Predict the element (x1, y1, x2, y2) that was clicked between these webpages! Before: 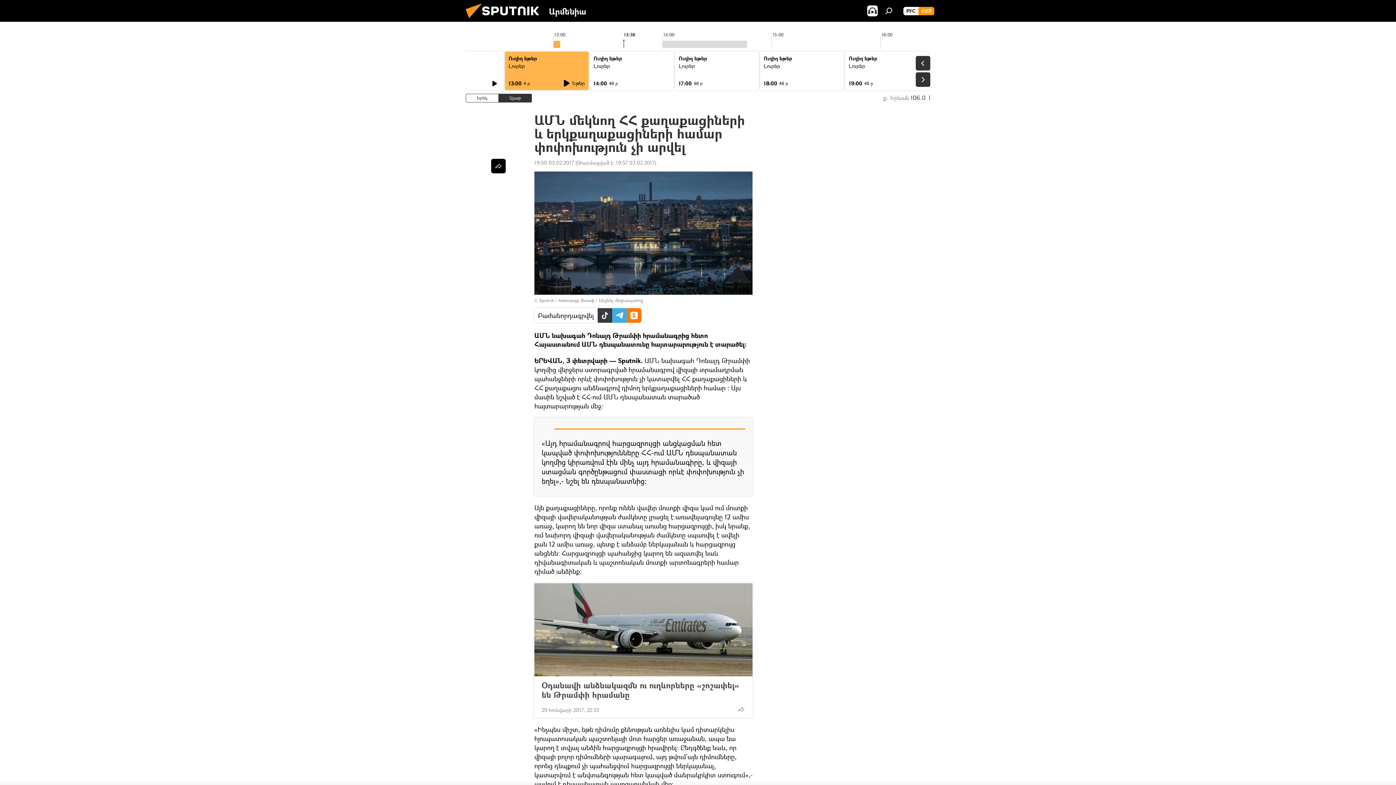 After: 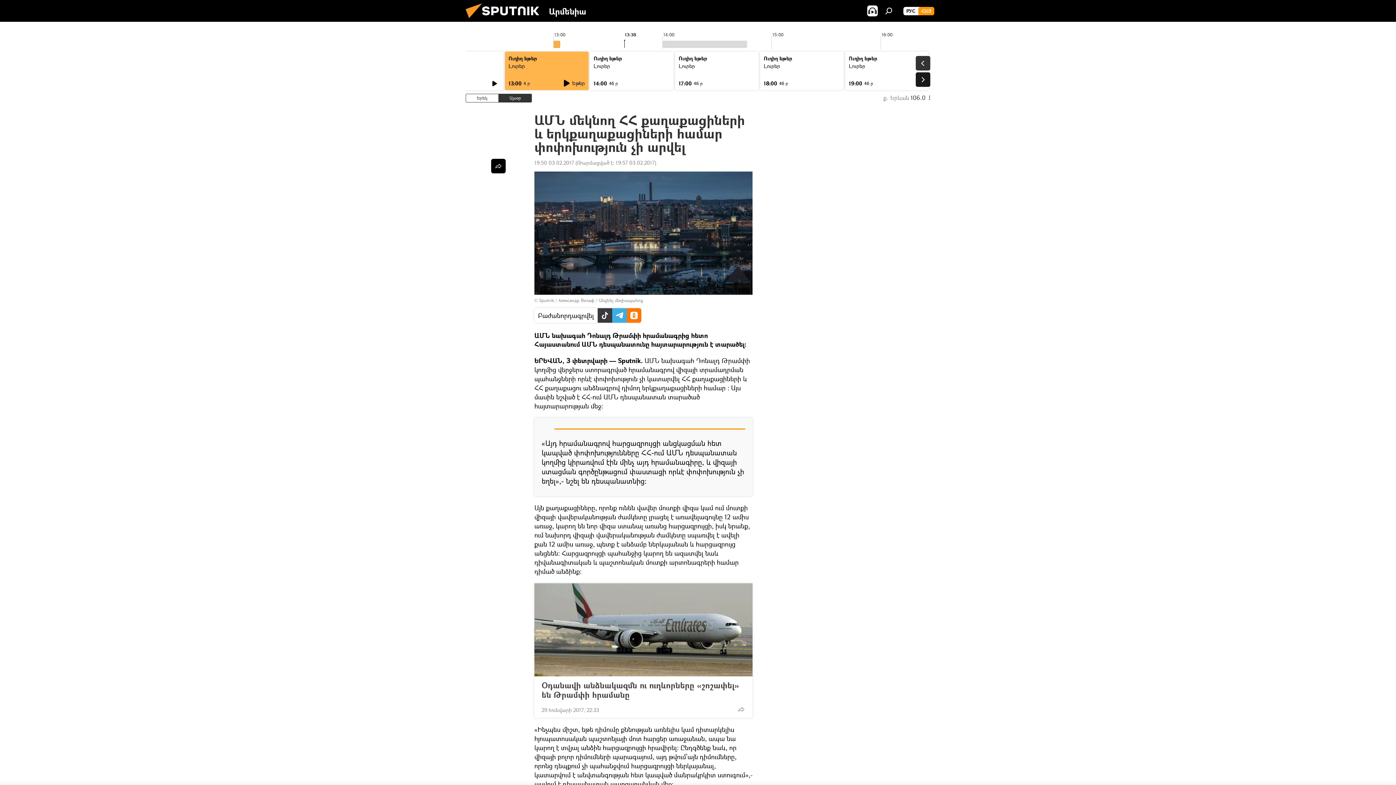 Action: bbox: (916, 72, 930, 86)